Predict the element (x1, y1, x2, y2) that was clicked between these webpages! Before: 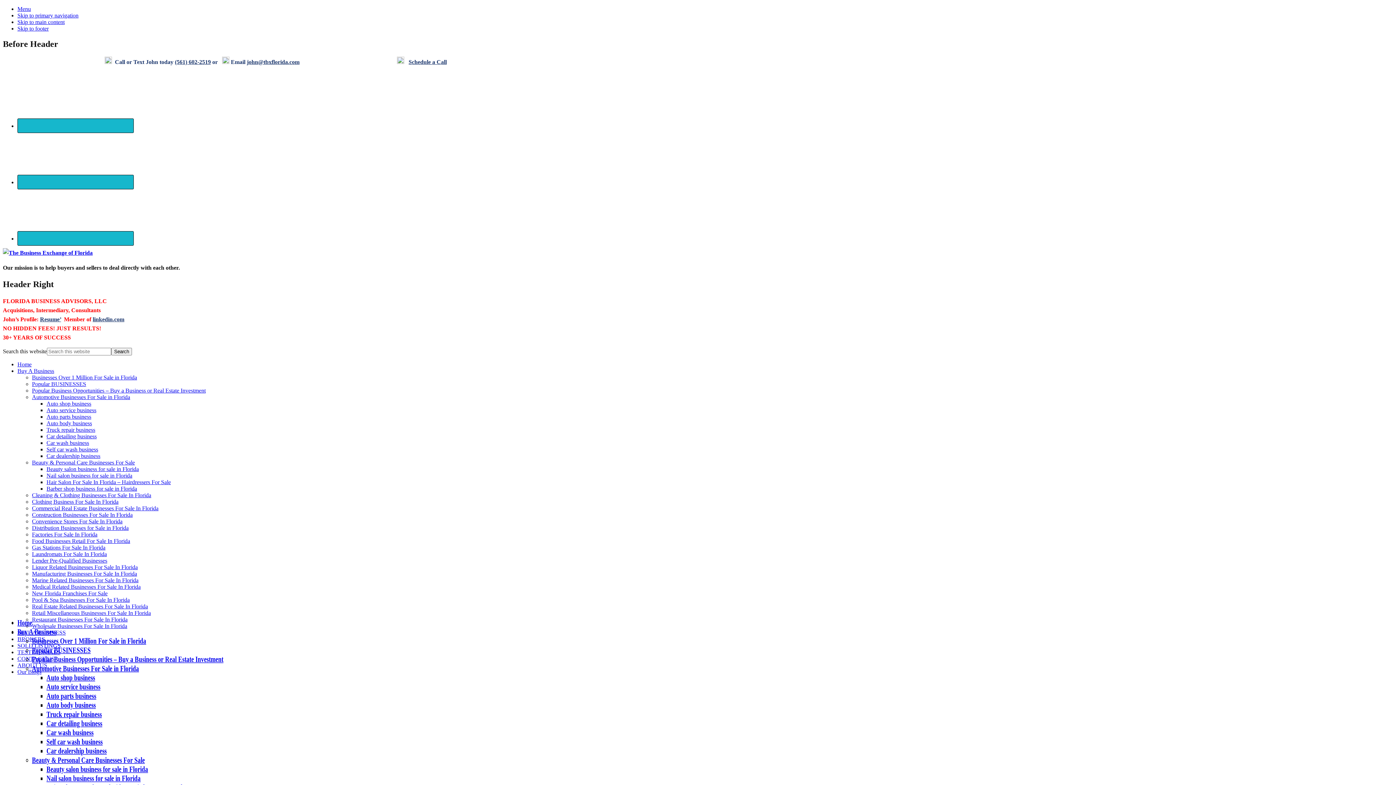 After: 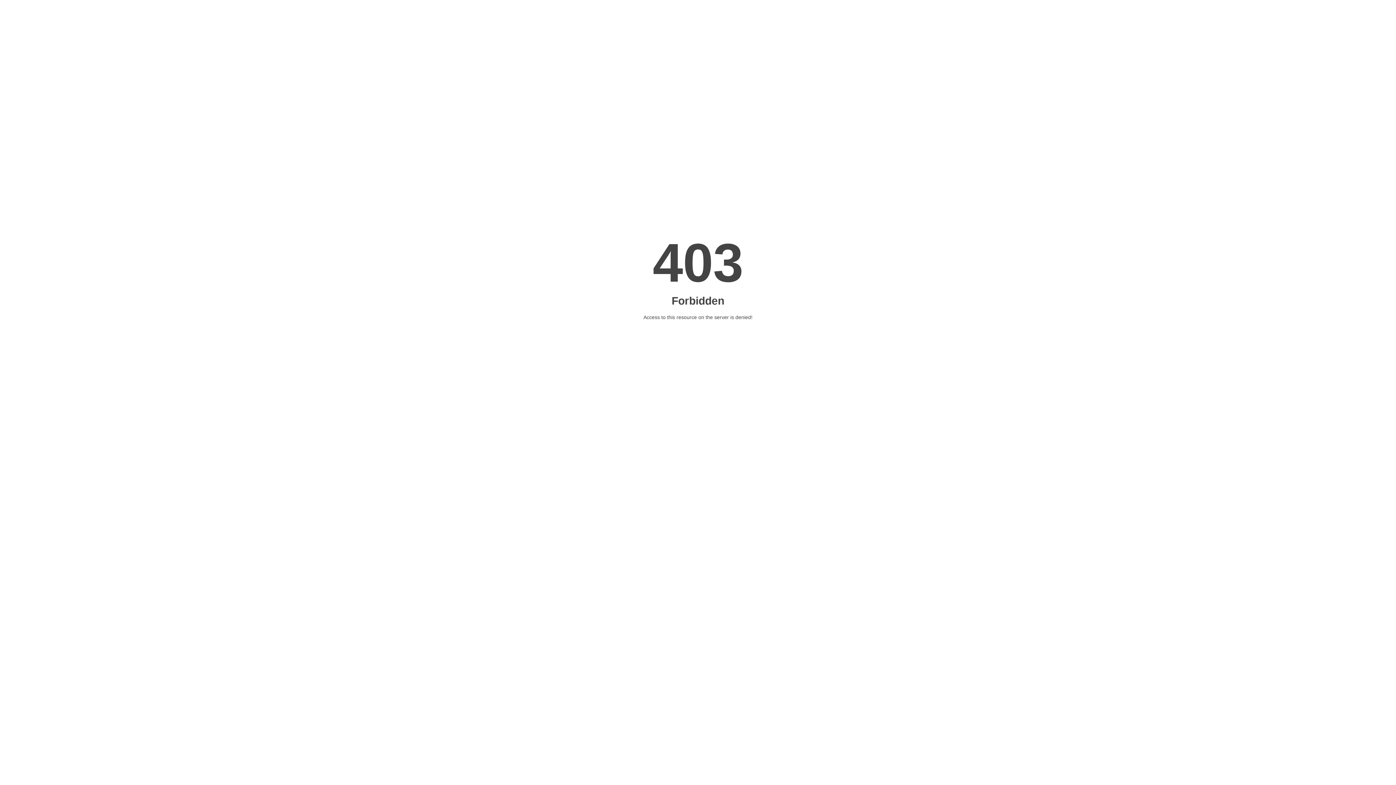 Action: label: New Florida Franchises For Sale bbox: (32, 590, 107, 596)